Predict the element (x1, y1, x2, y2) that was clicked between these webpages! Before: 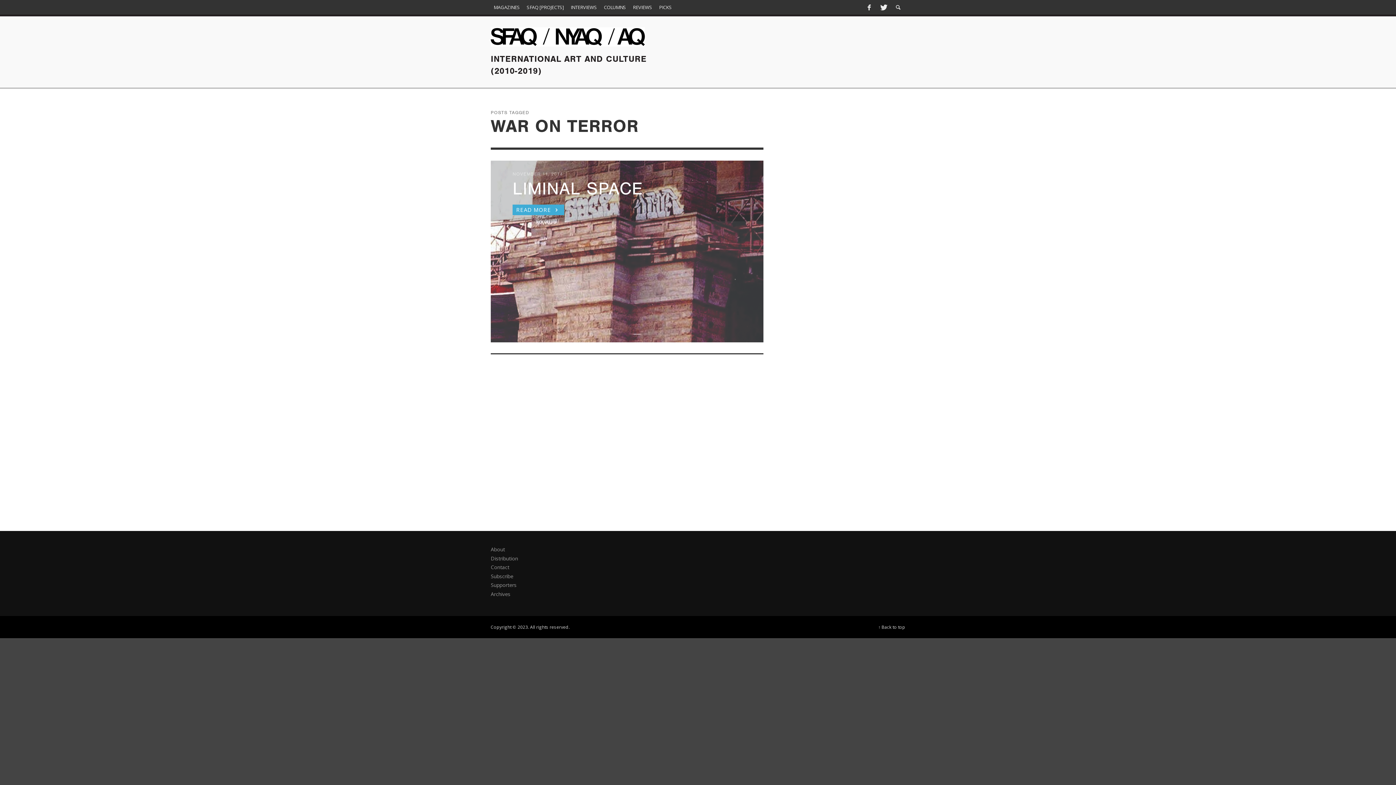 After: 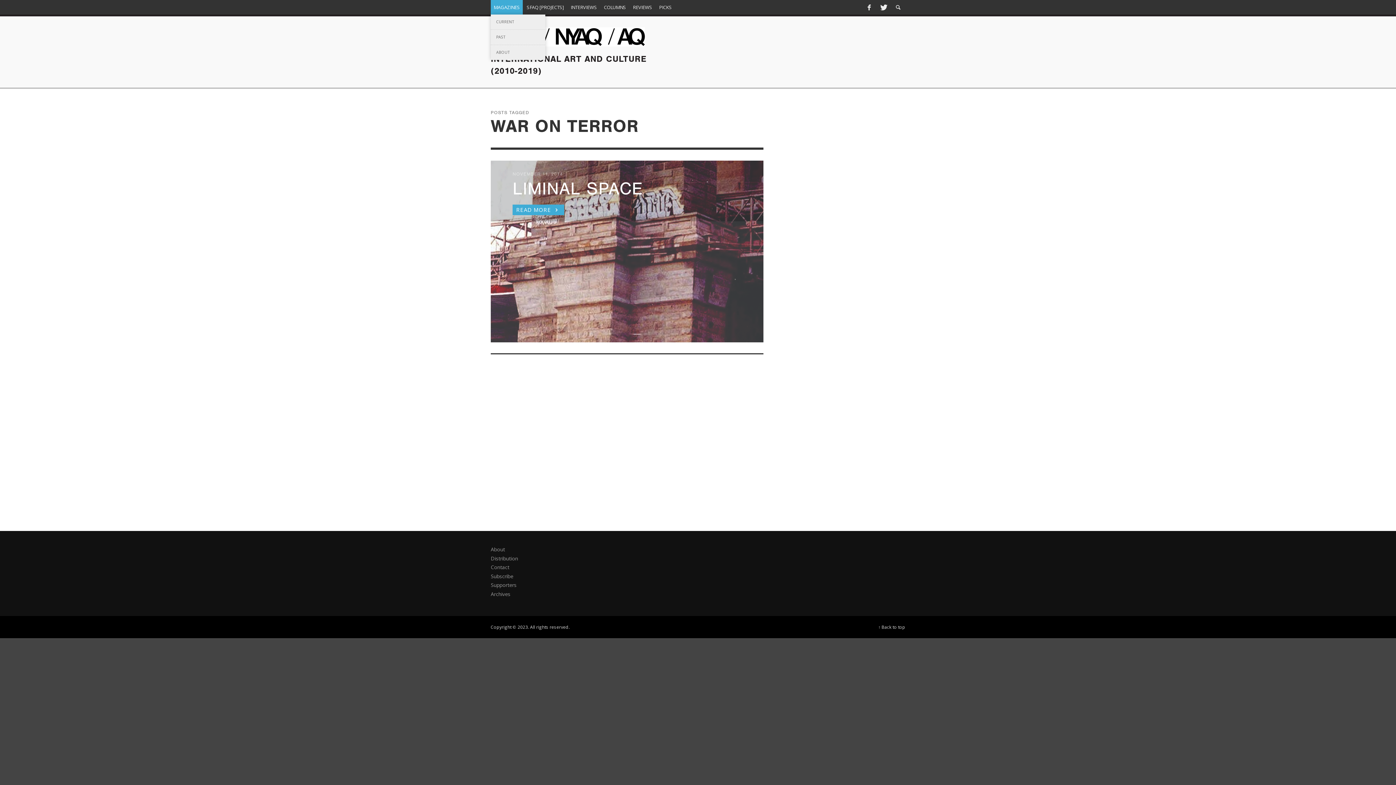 Action: bbox: (490, 0, 522, 14) label: MAGAZINES